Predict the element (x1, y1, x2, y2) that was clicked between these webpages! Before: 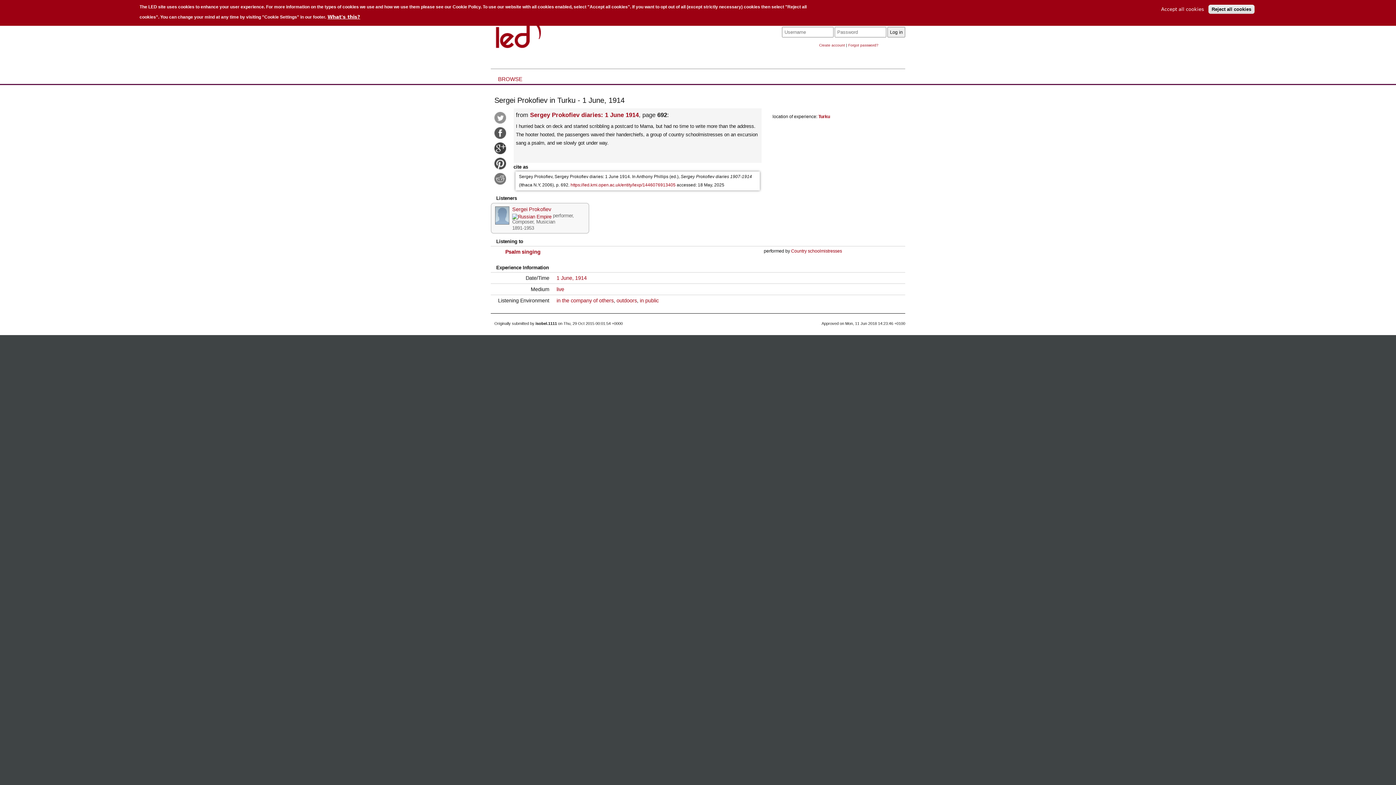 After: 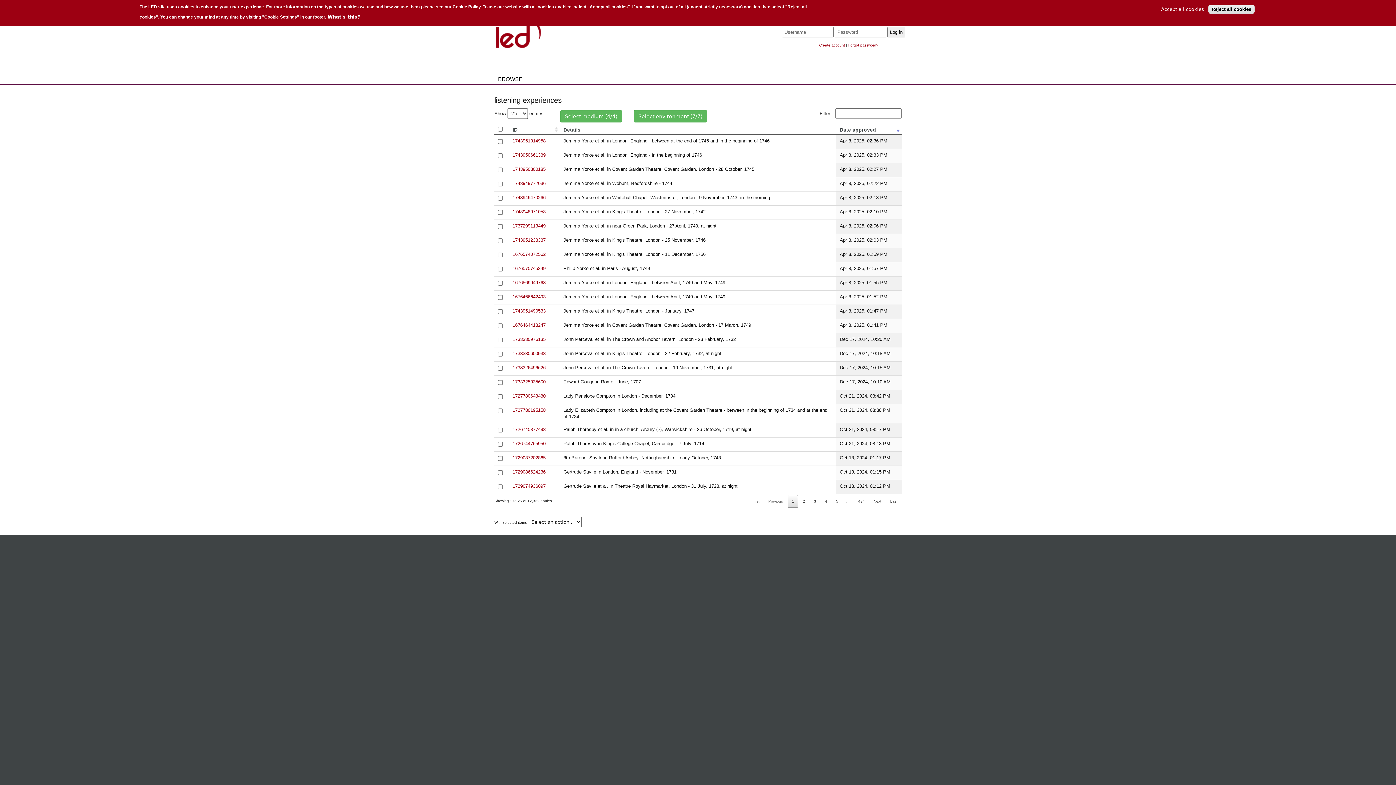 Action: label: BROWSE bbox: (498, 76, 522, 82)